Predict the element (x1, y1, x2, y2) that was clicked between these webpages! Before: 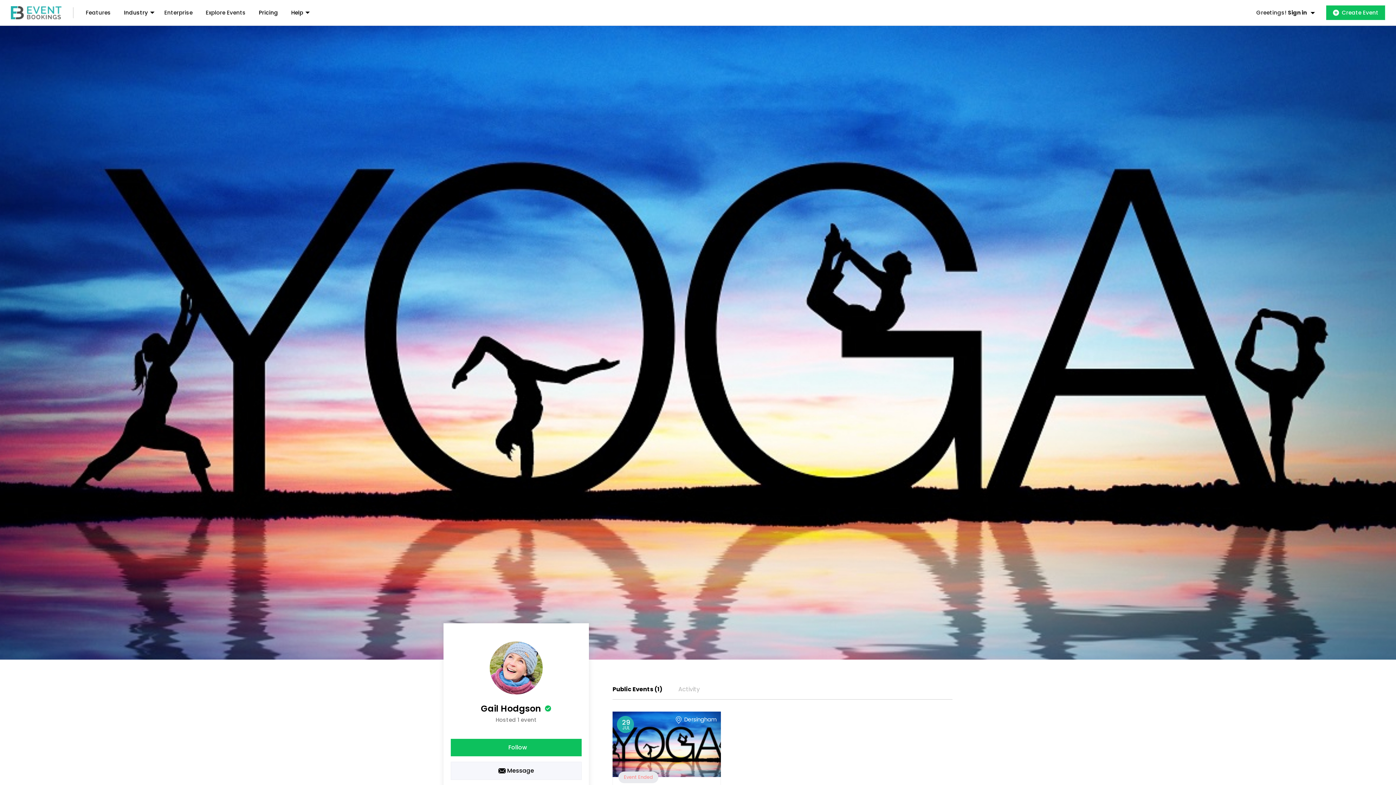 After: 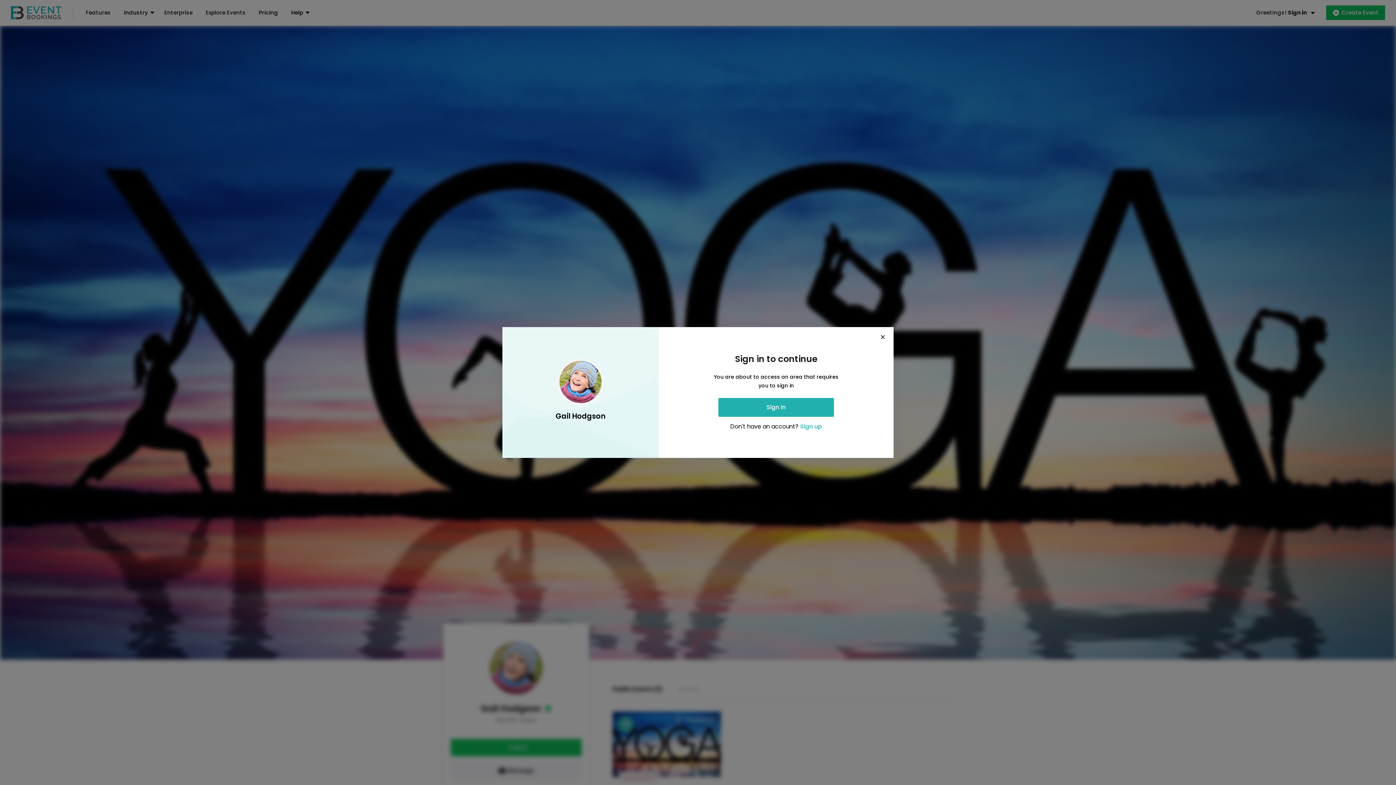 Action: bbox: (450, 739, 581, 756) label: Follow